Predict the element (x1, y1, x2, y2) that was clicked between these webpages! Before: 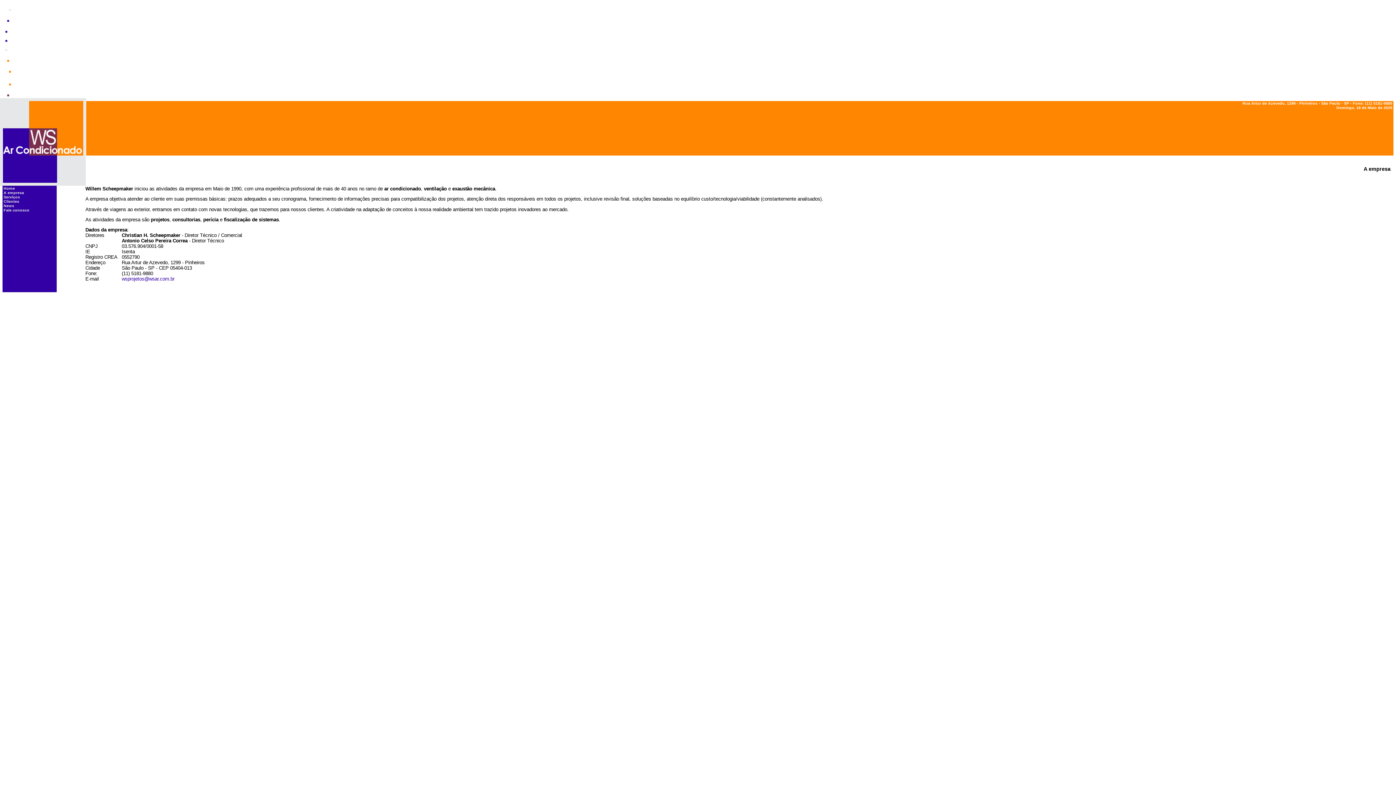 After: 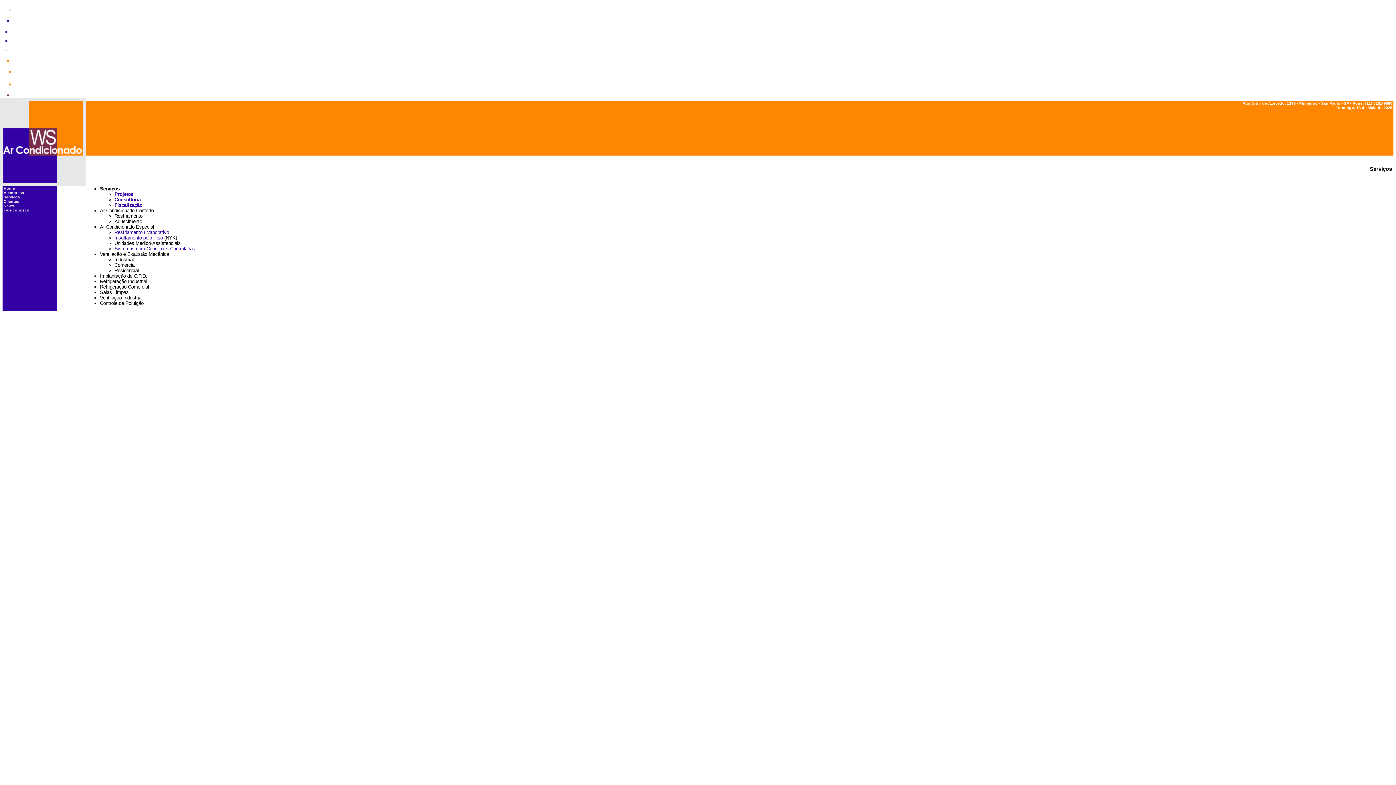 Action: bbox: (3, 194, 20, 199) label: Serviços